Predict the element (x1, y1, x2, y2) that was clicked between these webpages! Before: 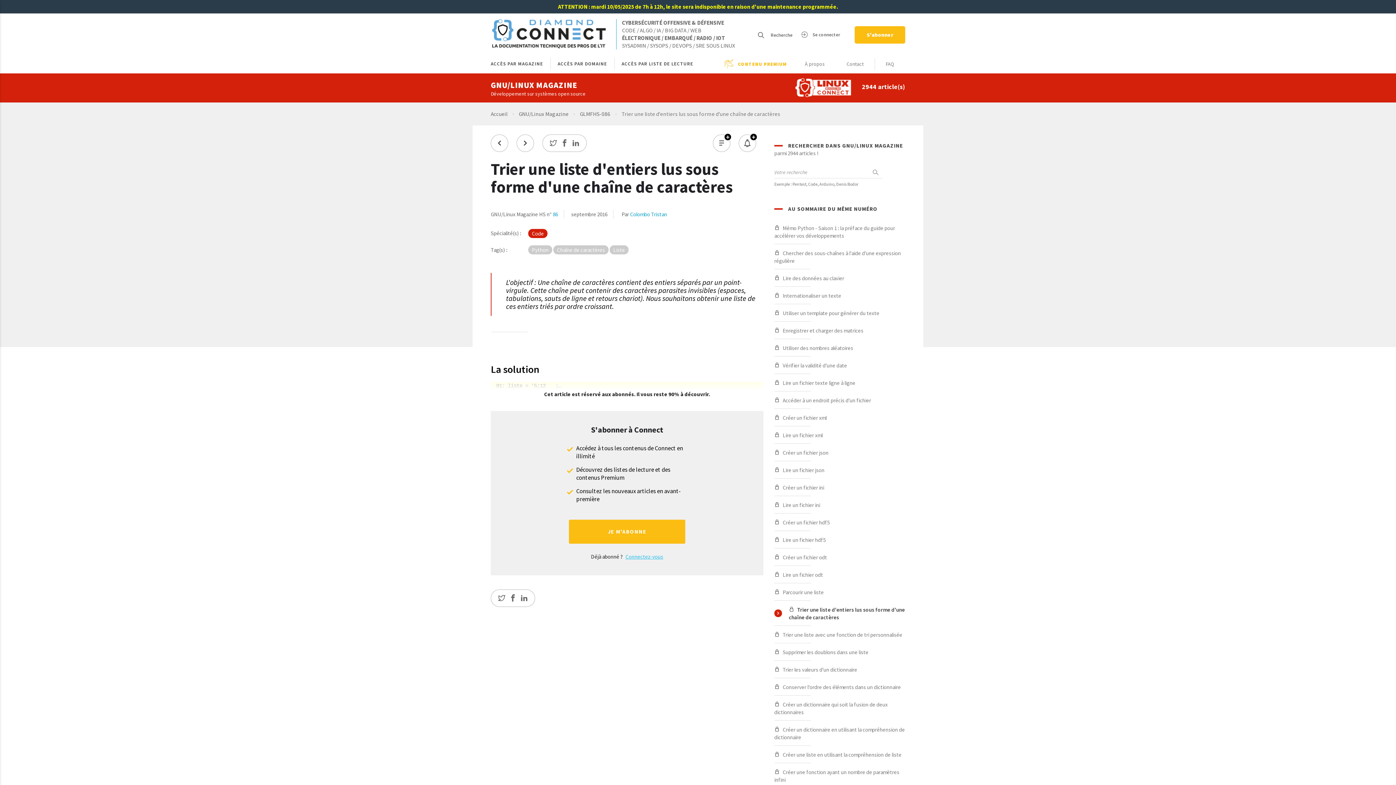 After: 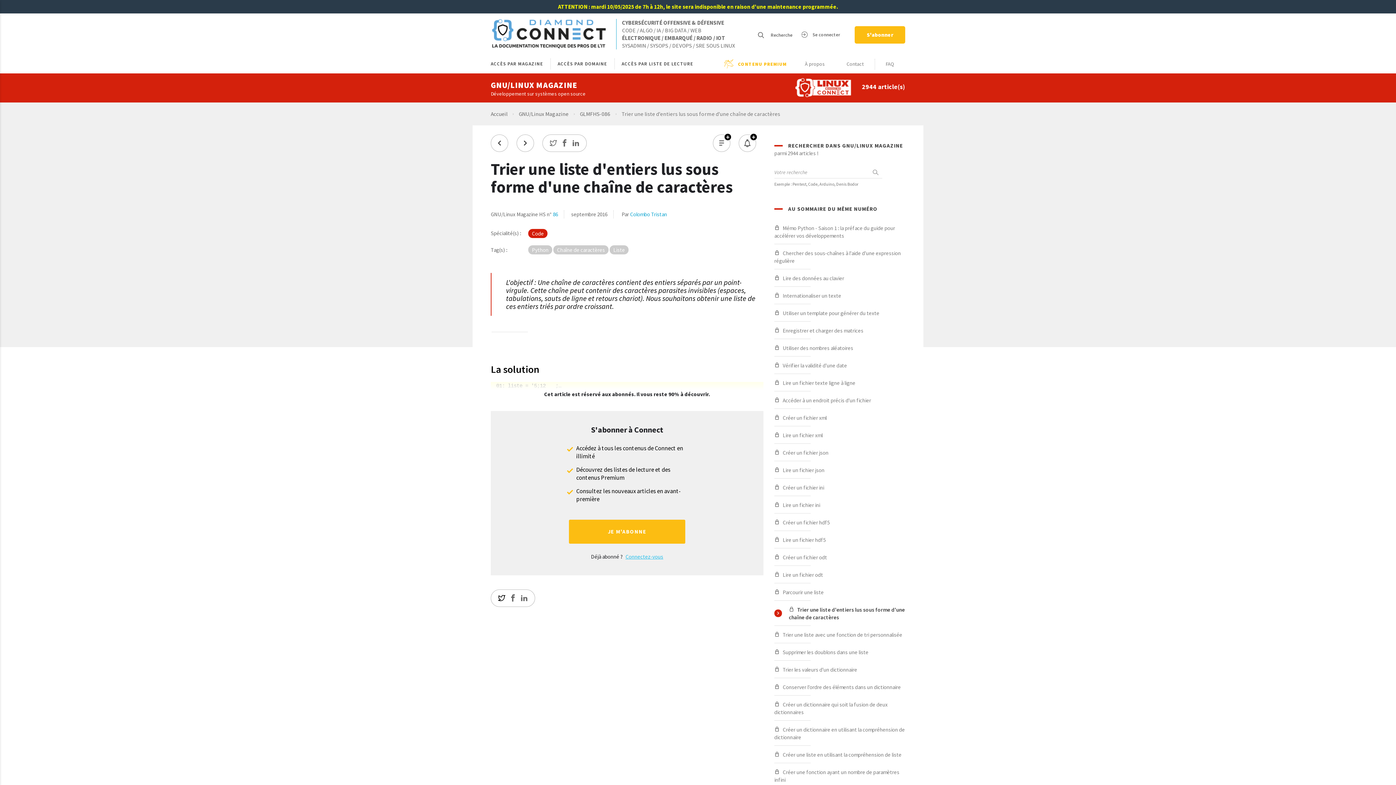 Action: bbox: (496, 590, 506, 607)